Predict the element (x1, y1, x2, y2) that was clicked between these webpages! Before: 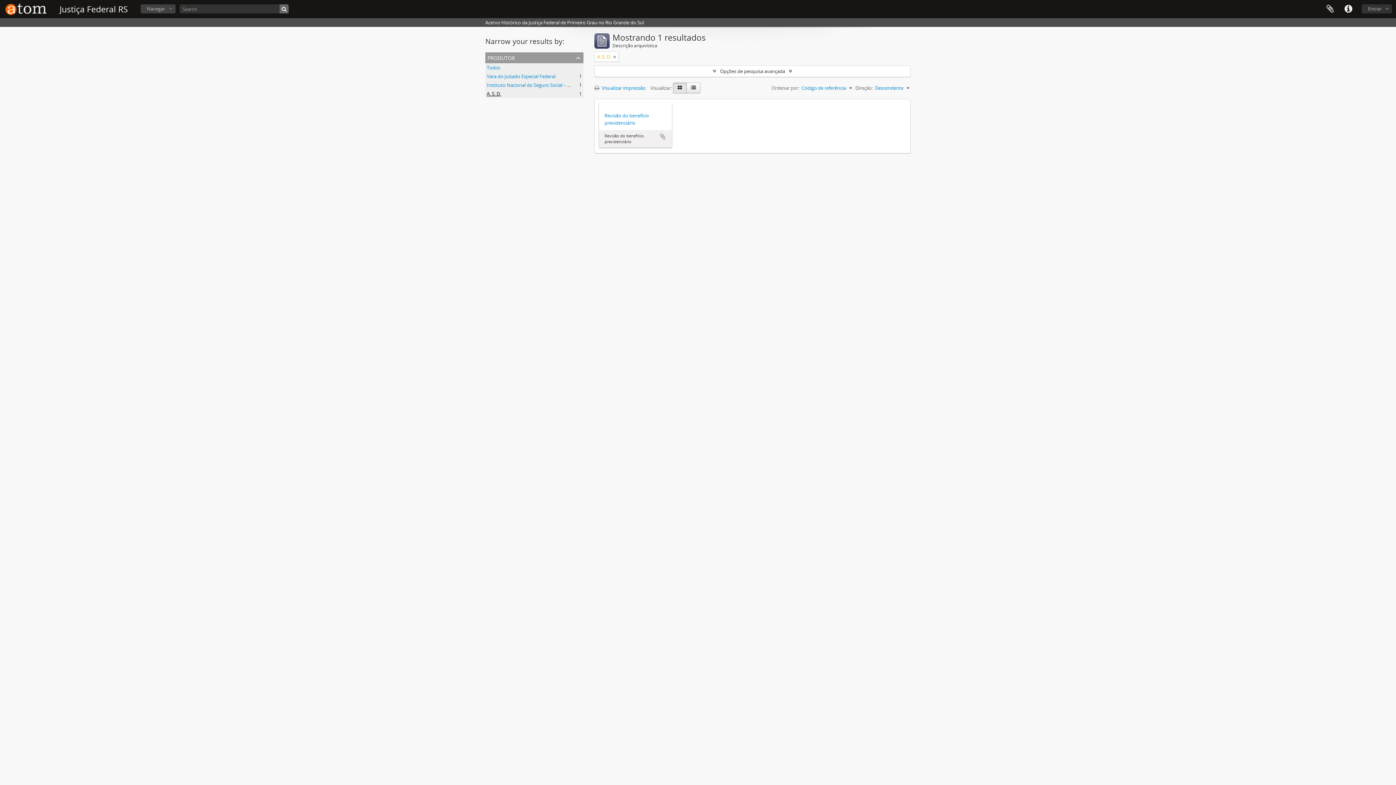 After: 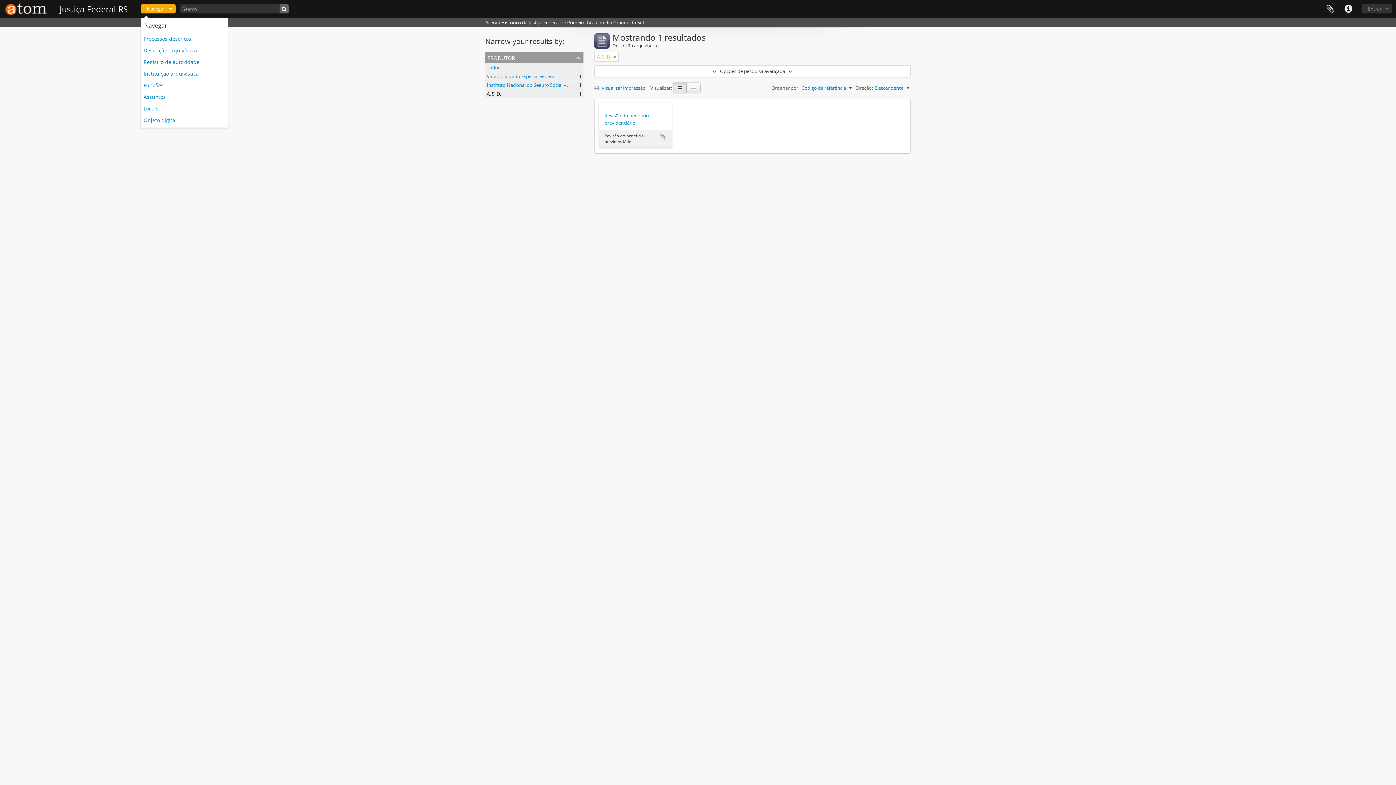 Action: bbox: (140, 4, 175, 13) label: Navegar